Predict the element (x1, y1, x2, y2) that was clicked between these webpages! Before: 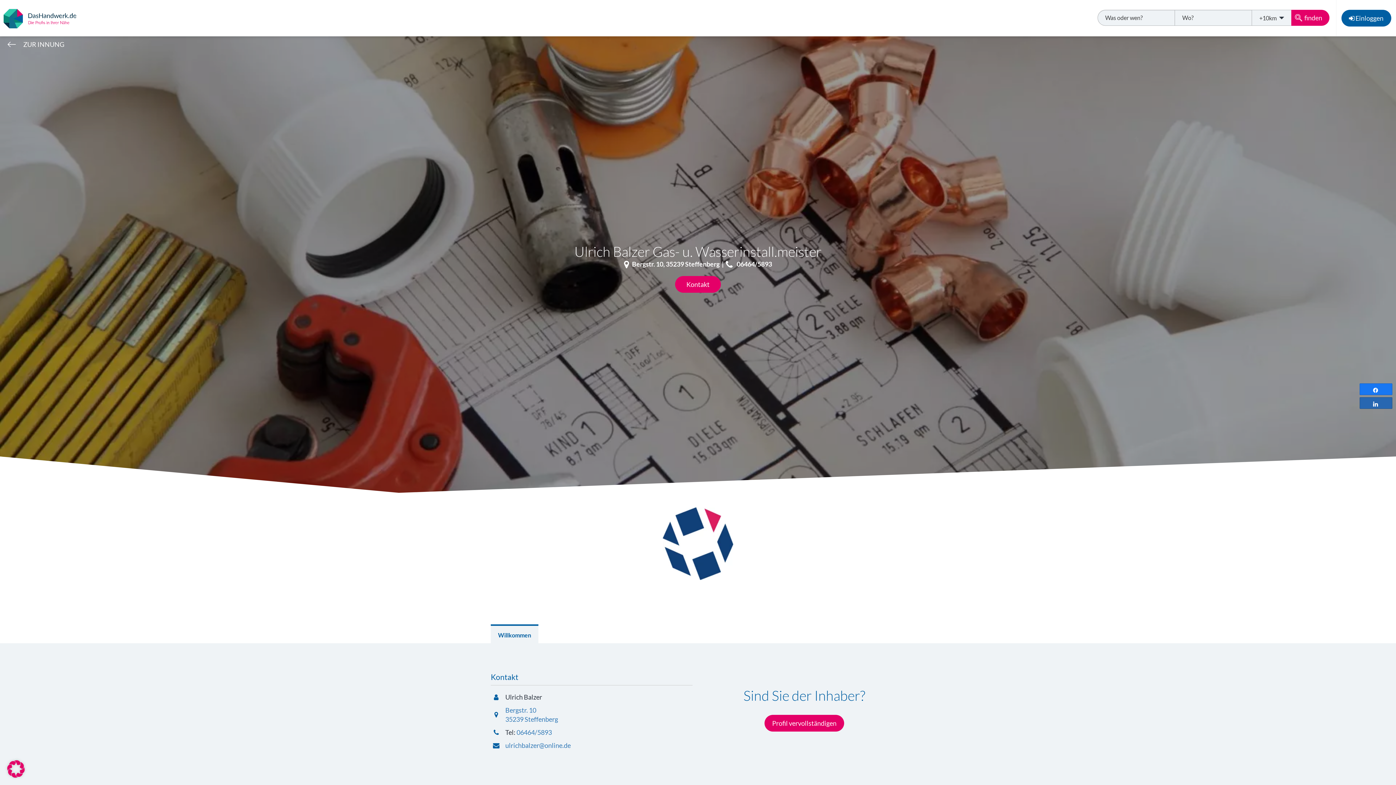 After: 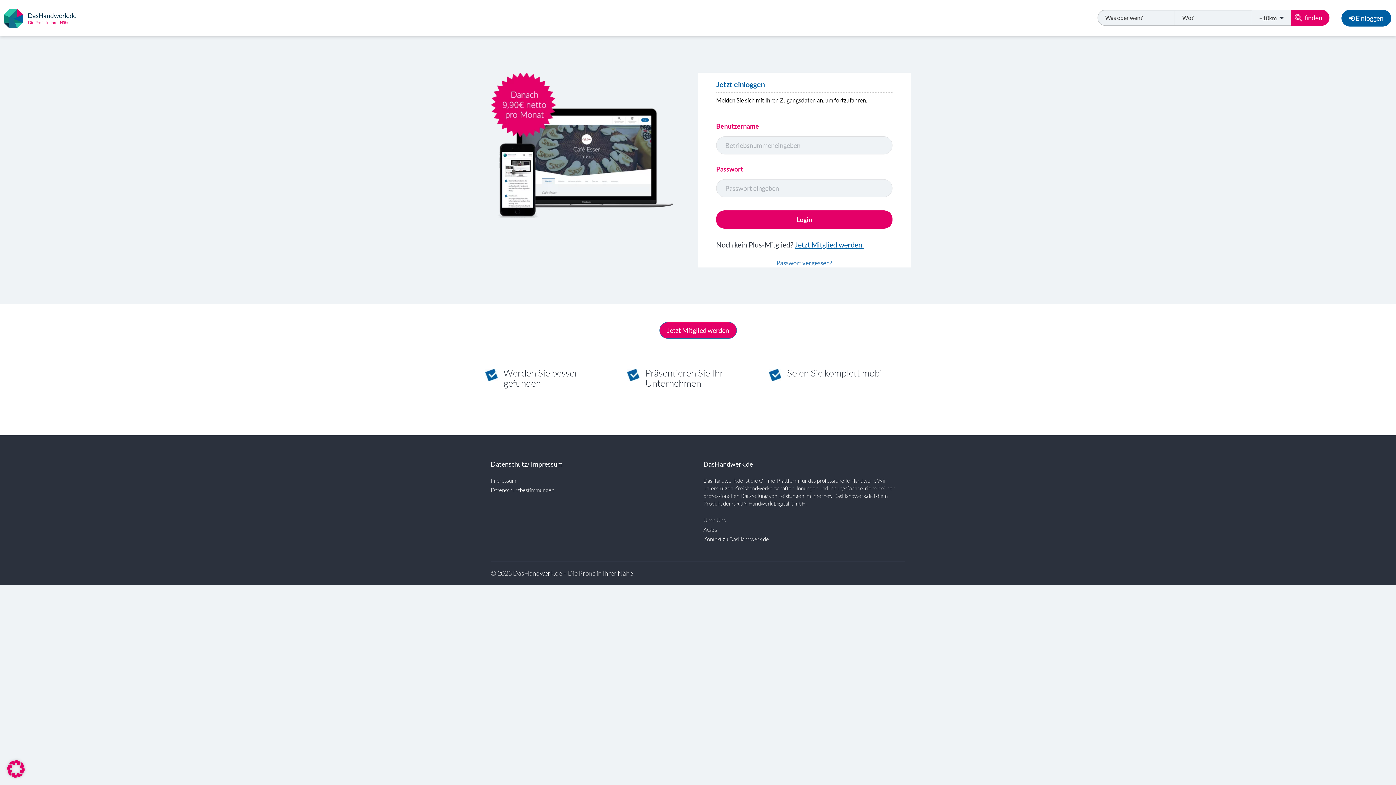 Action: label: Profil vervollständigen bbox: (764, 715, 844, 732)